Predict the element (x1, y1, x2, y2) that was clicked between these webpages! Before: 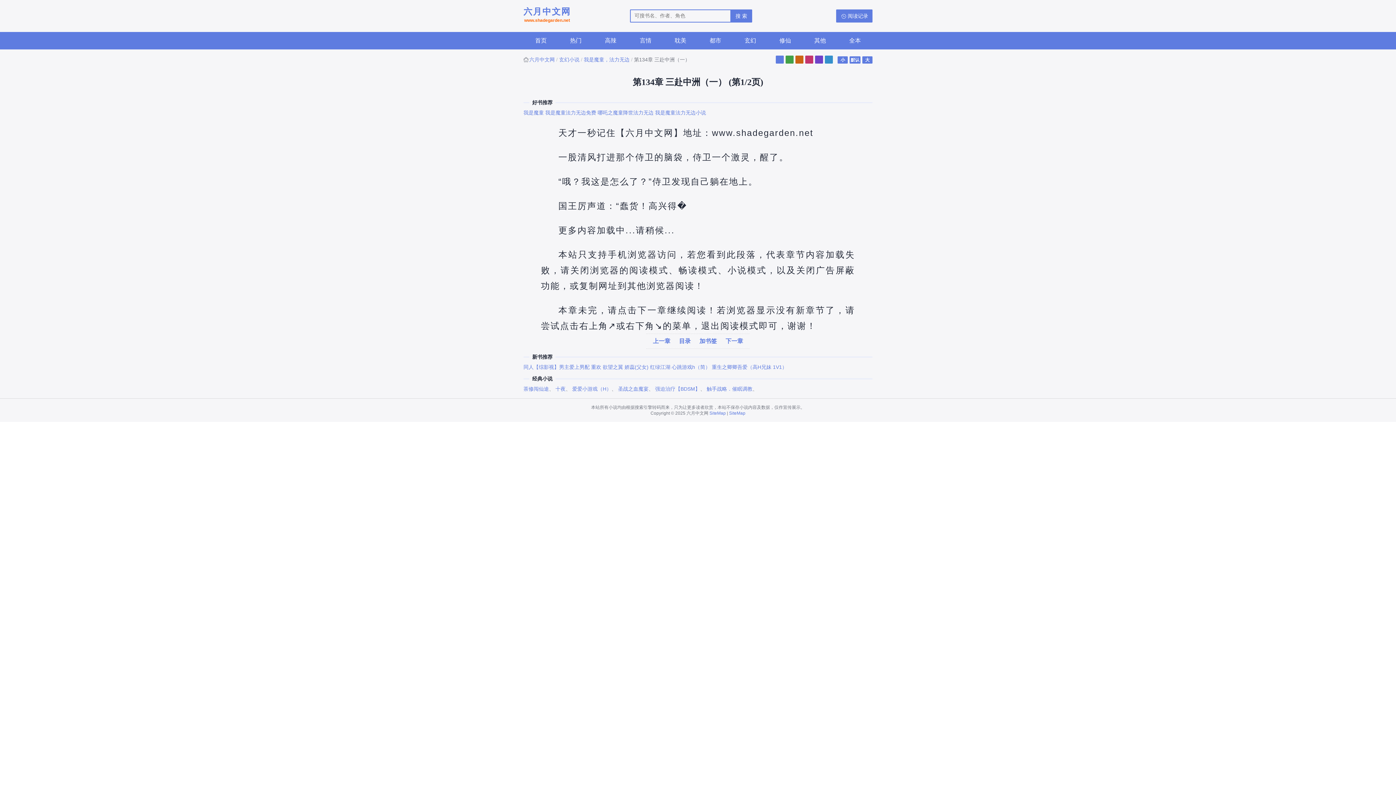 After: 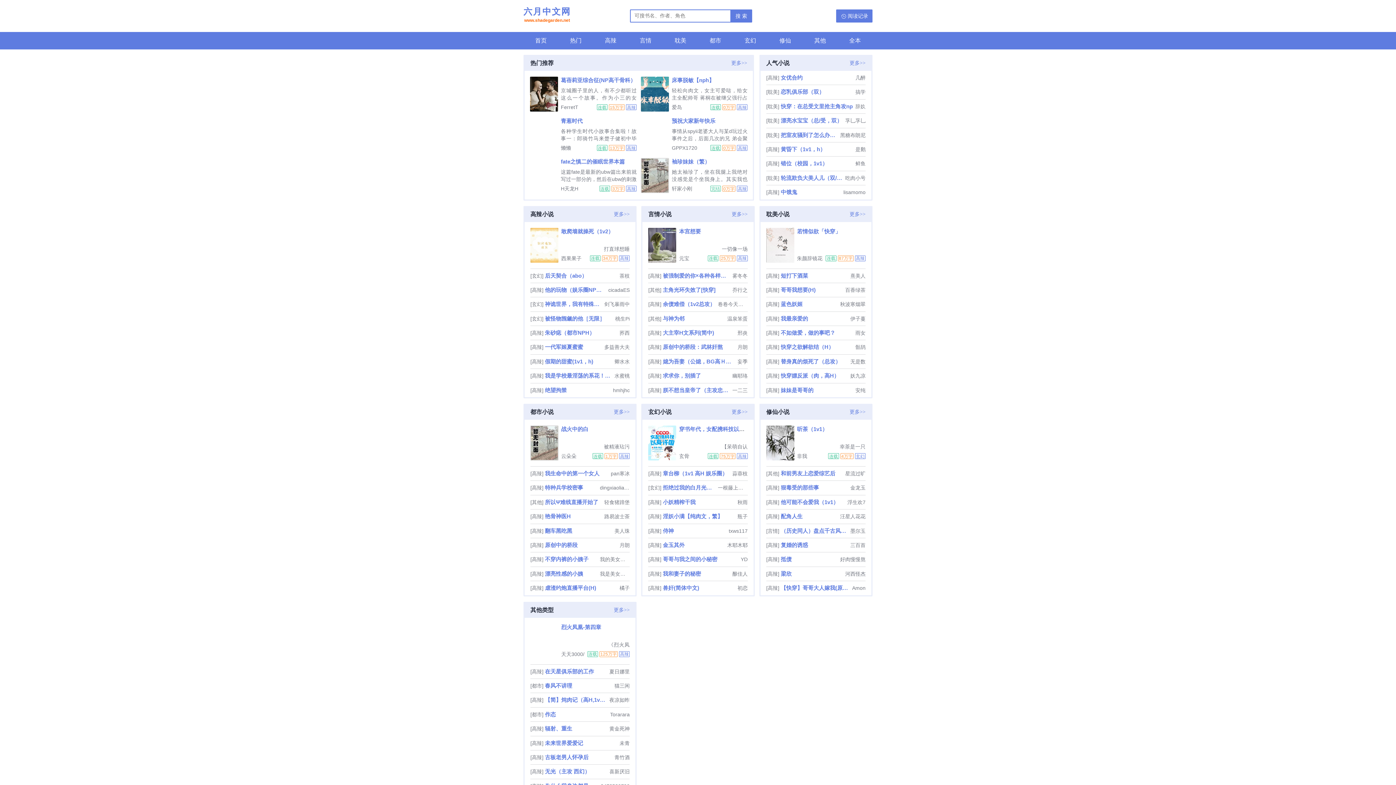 Action: label: 六月中文网 bbox: (529, 56, 554, 62)